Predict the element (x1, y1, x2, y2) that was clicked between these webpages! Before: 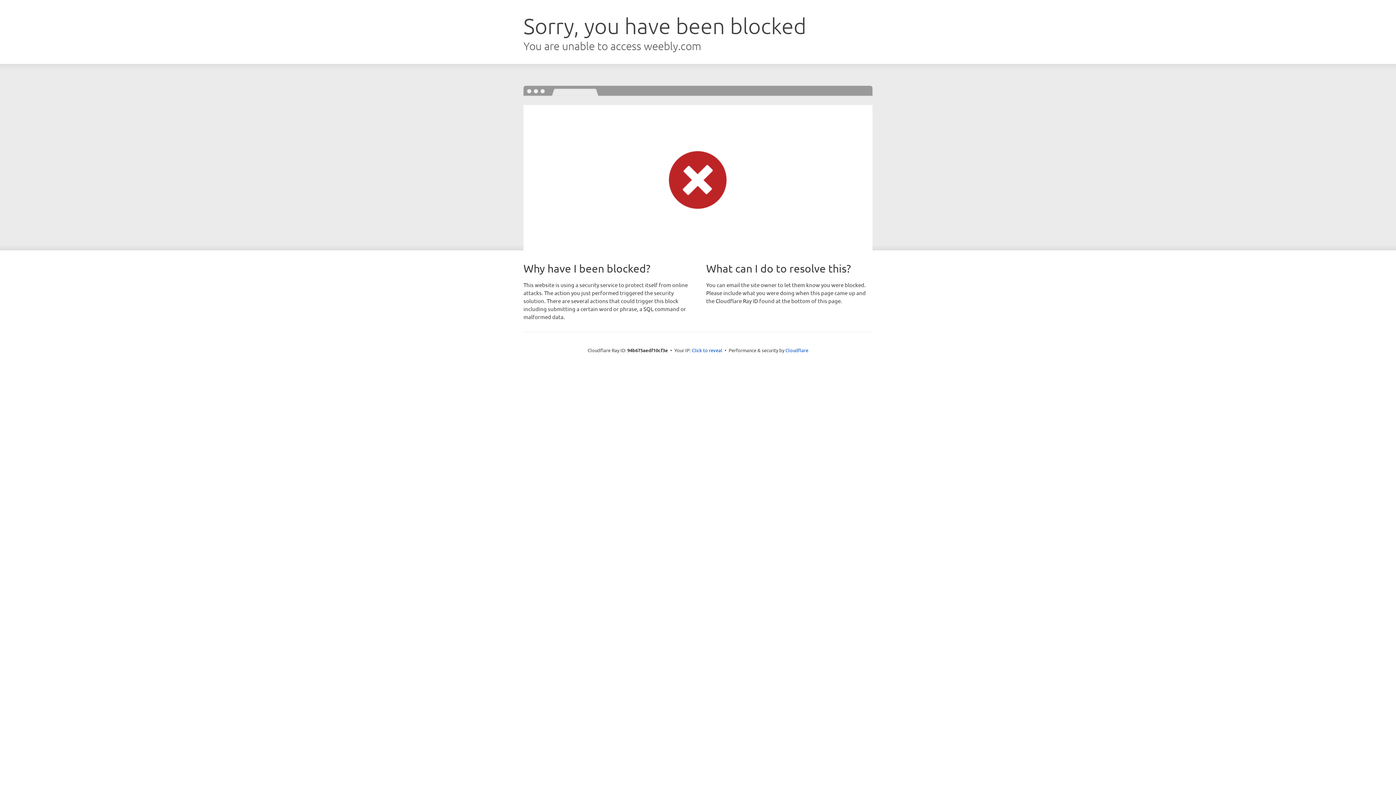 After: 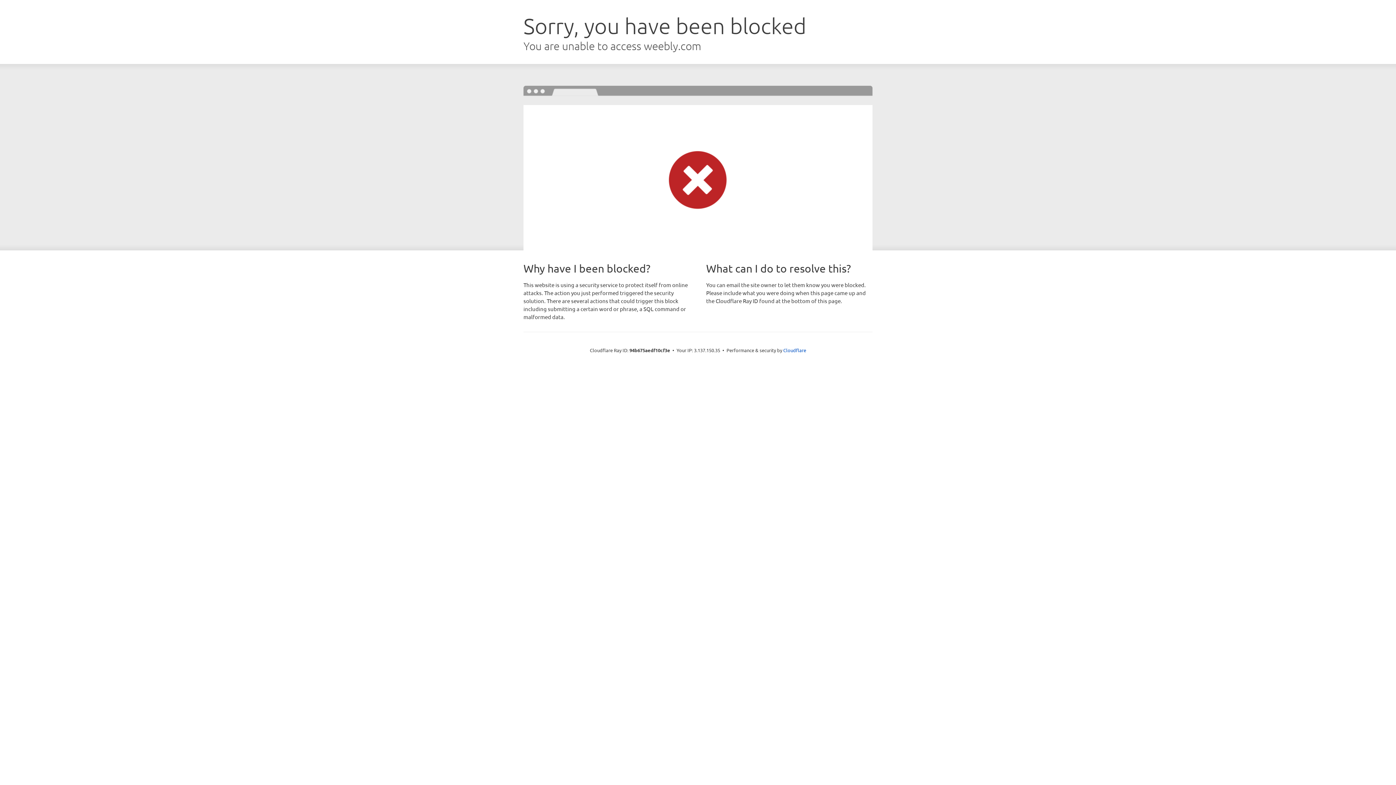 Action: bbox: (692, 346, 722, 353) label: Click to reveal